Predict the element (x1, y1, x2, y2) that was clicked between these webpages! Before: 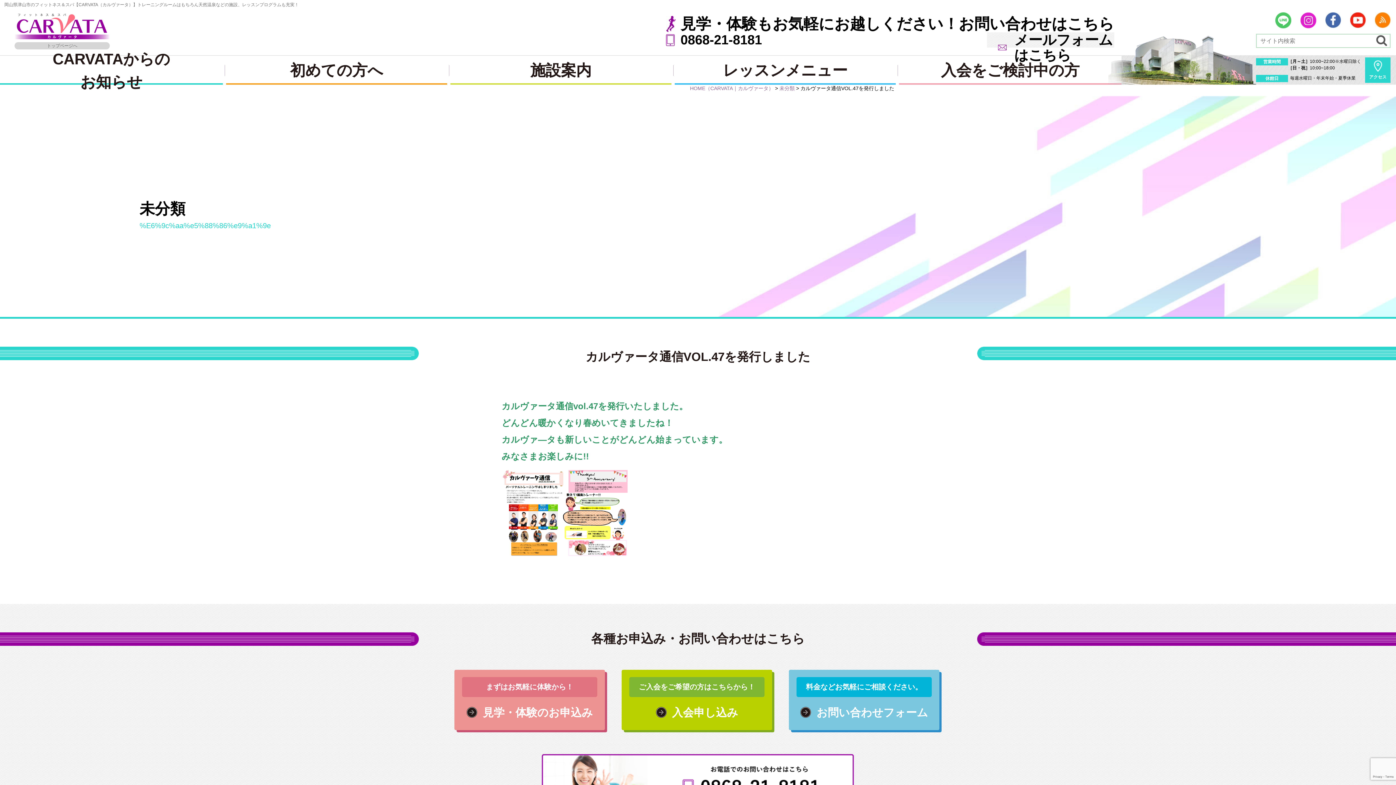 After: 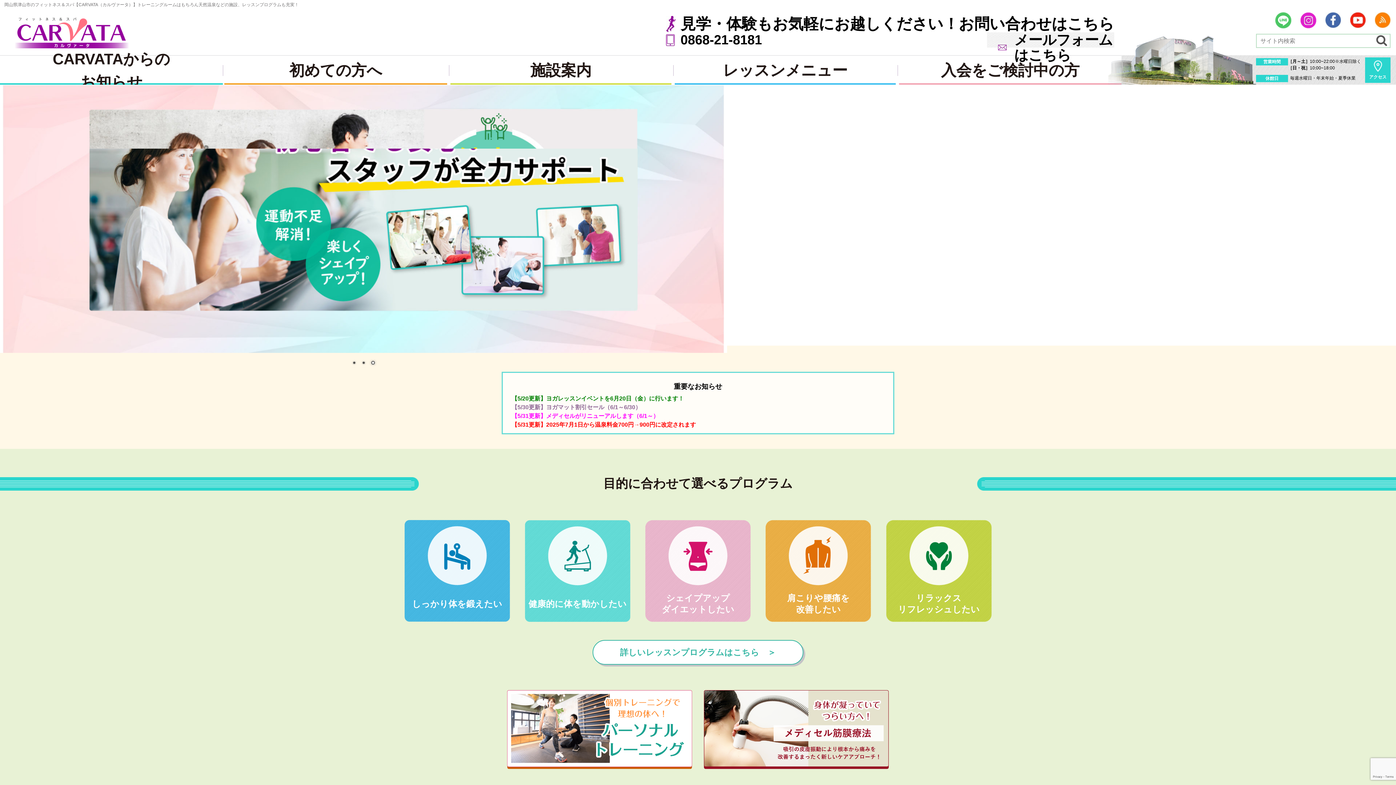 Action: bbox: (14, 22, 109, 28)